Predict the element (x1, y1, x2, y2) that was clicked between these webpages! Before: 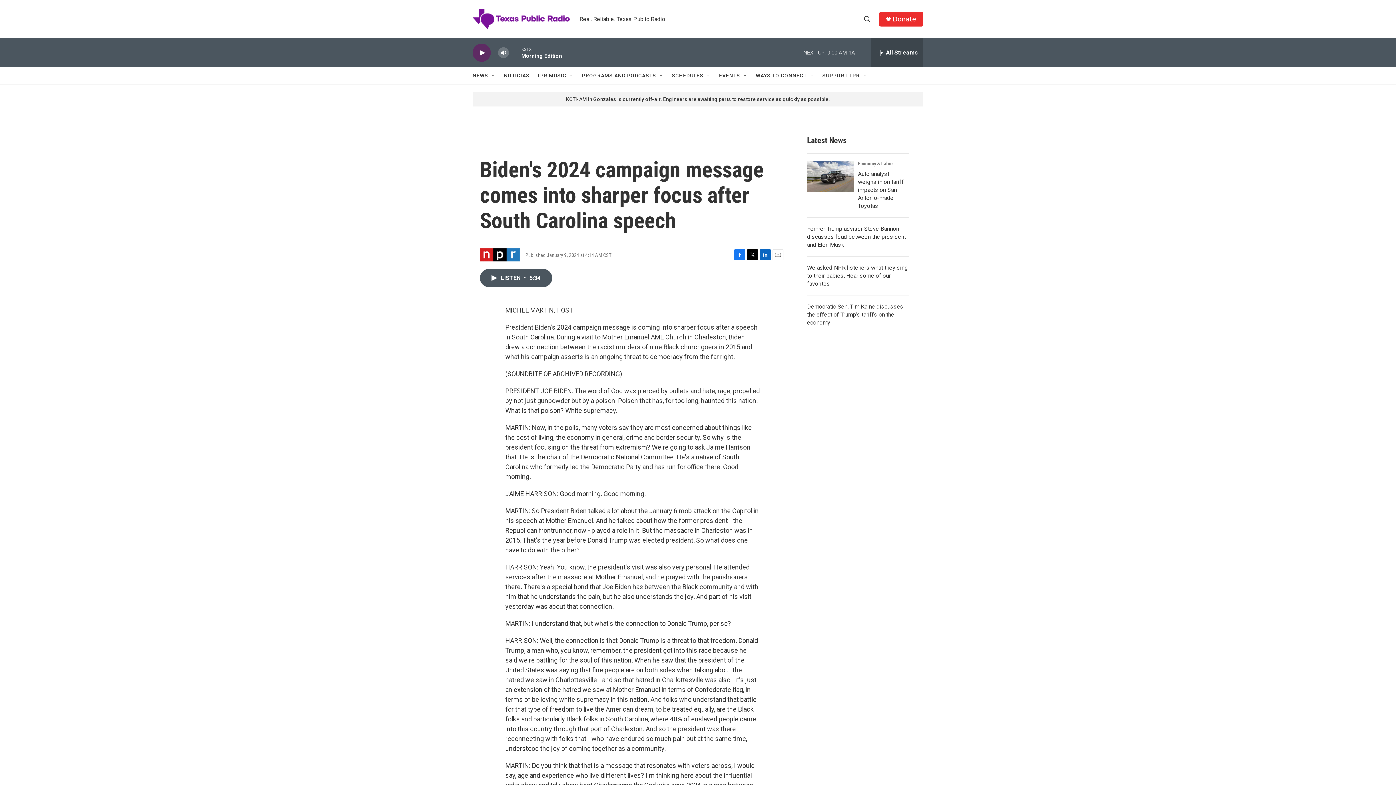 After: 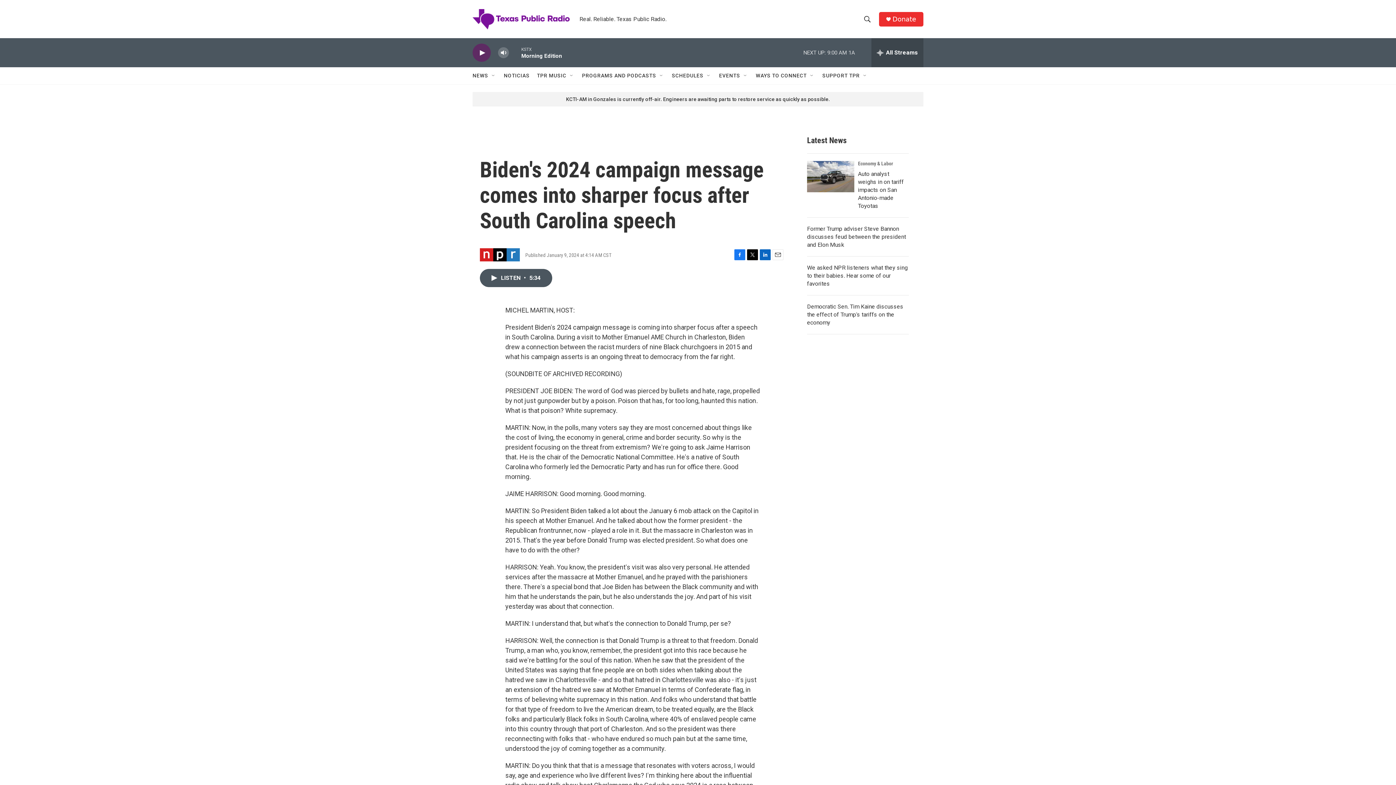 Action: bbox: (892, 15, 916, 22) label: Donate